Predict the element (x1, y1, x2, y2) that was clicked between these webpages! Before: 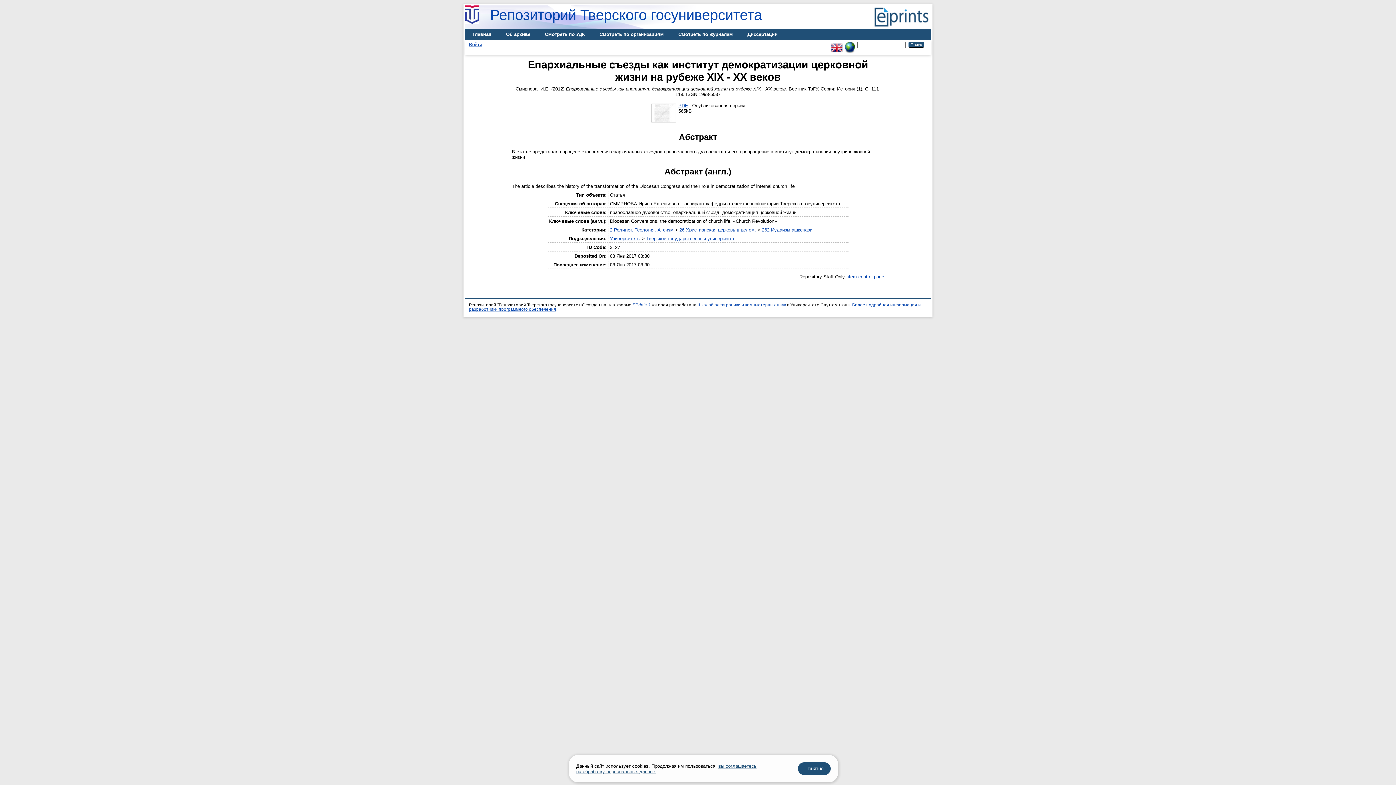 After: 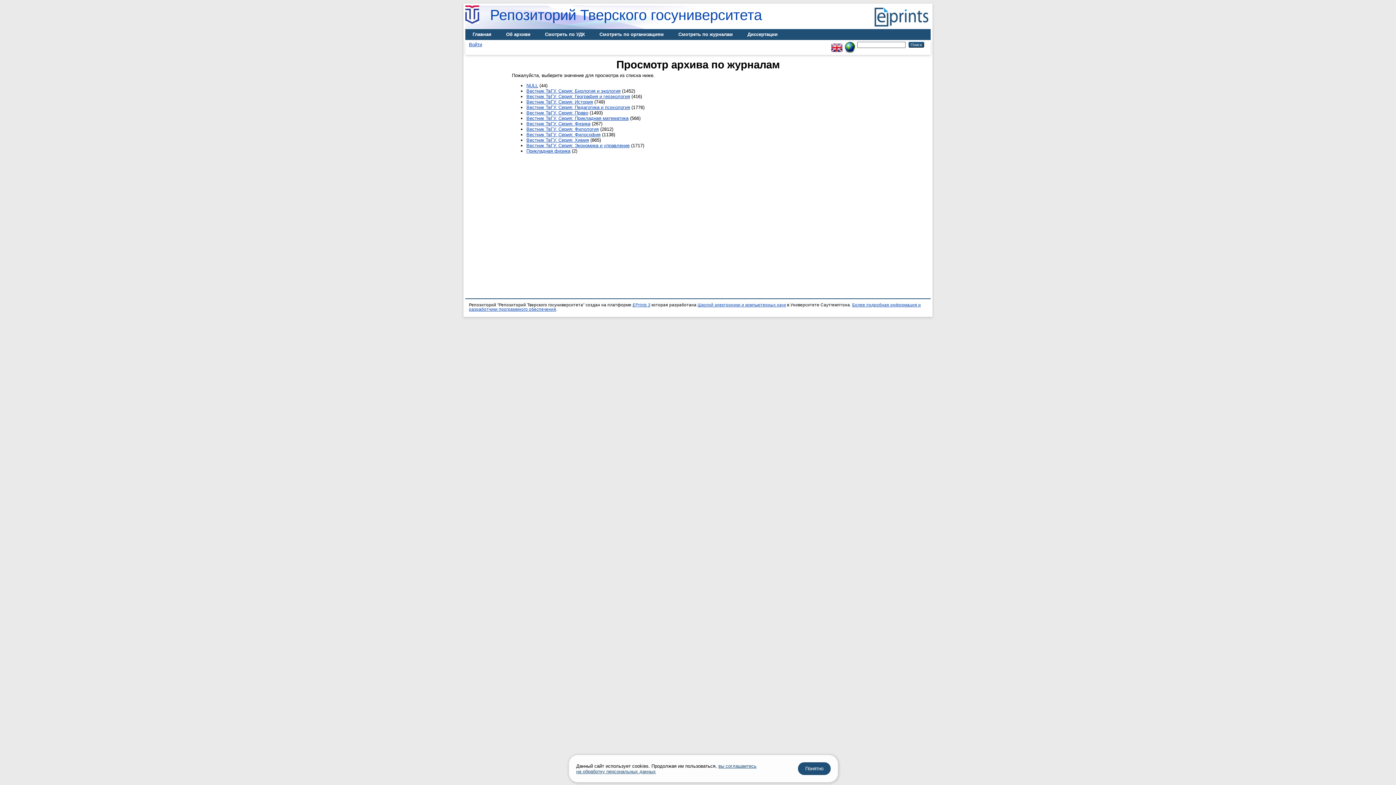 Action: bbox: (671, 29, 740, 40) label: Смотреть по журналам